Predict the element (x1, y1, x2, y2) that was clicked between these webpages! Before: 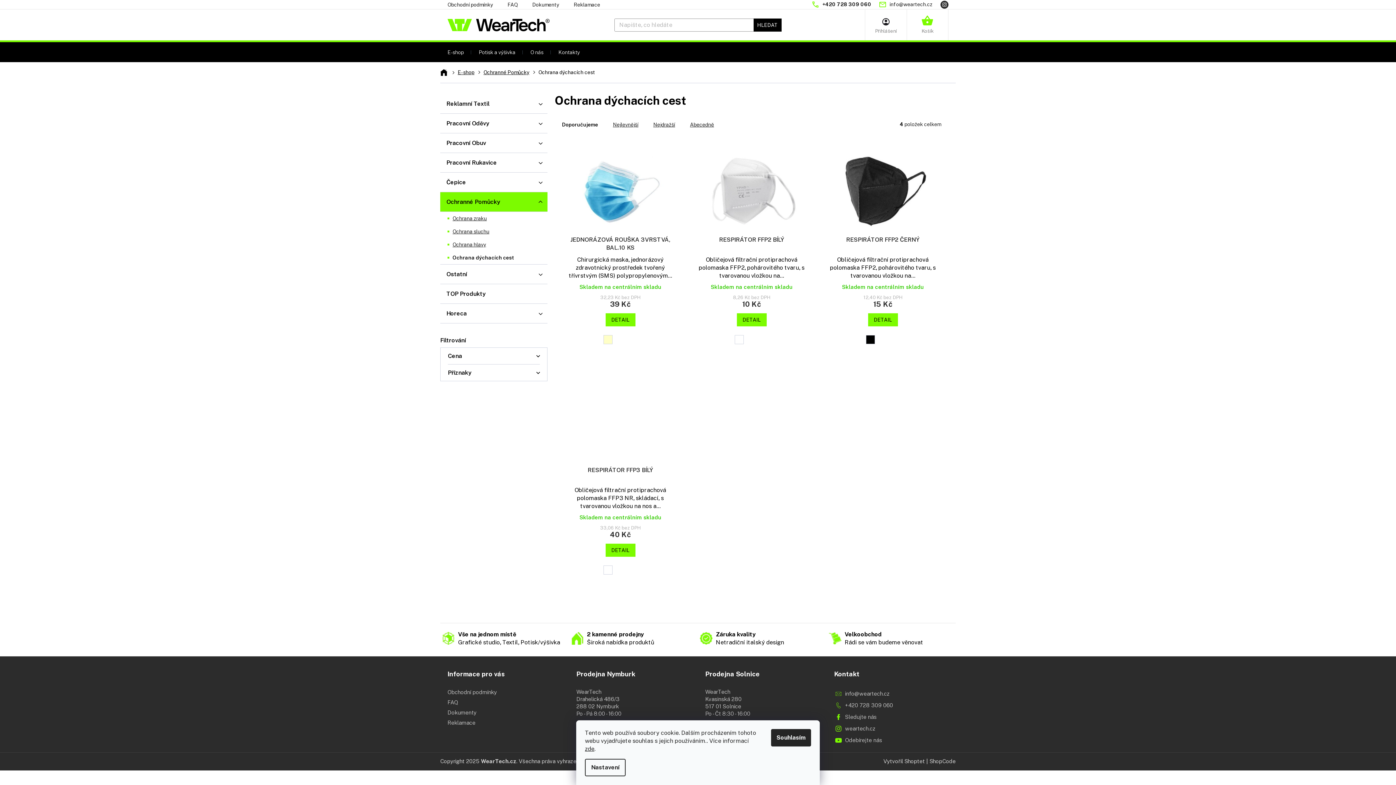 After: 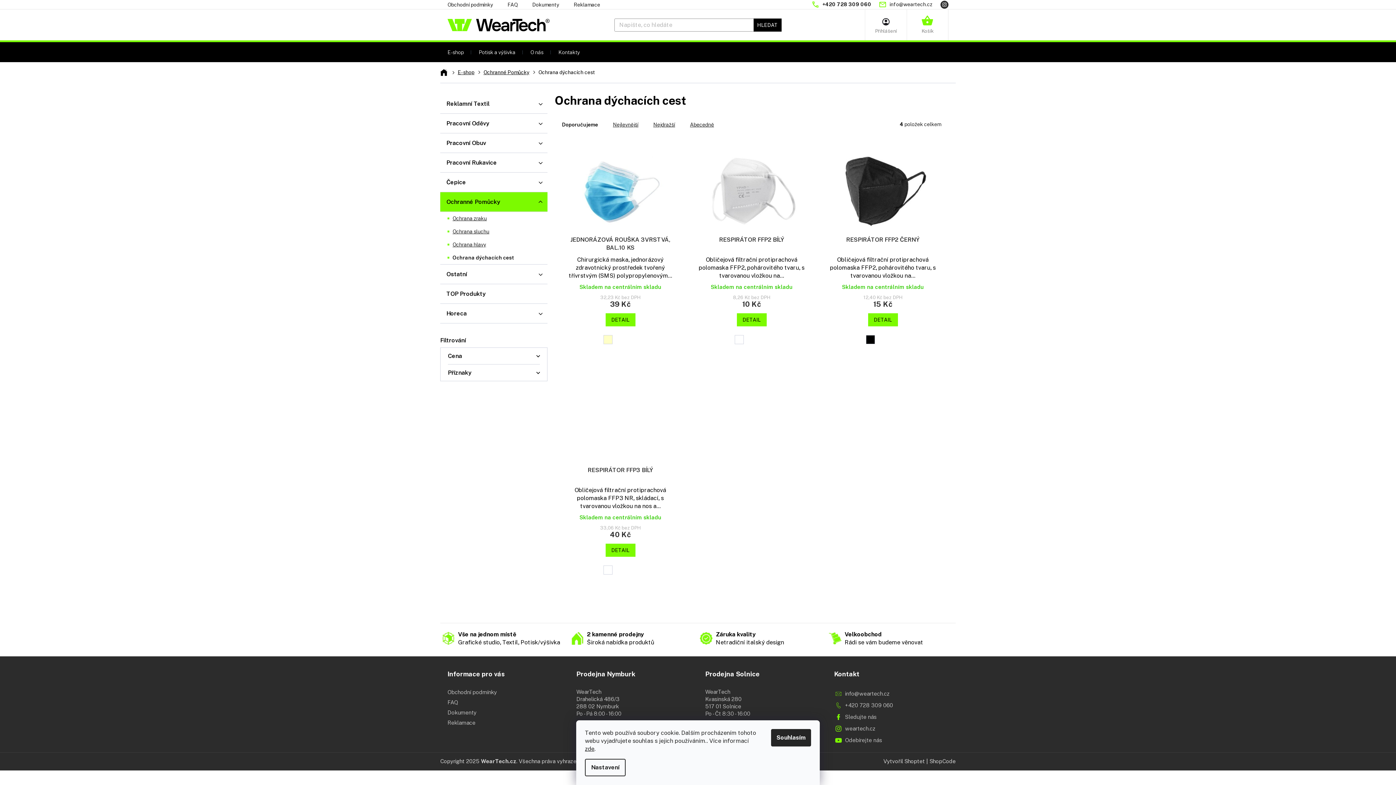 Action: bbox: (940, 0, 948, 8)